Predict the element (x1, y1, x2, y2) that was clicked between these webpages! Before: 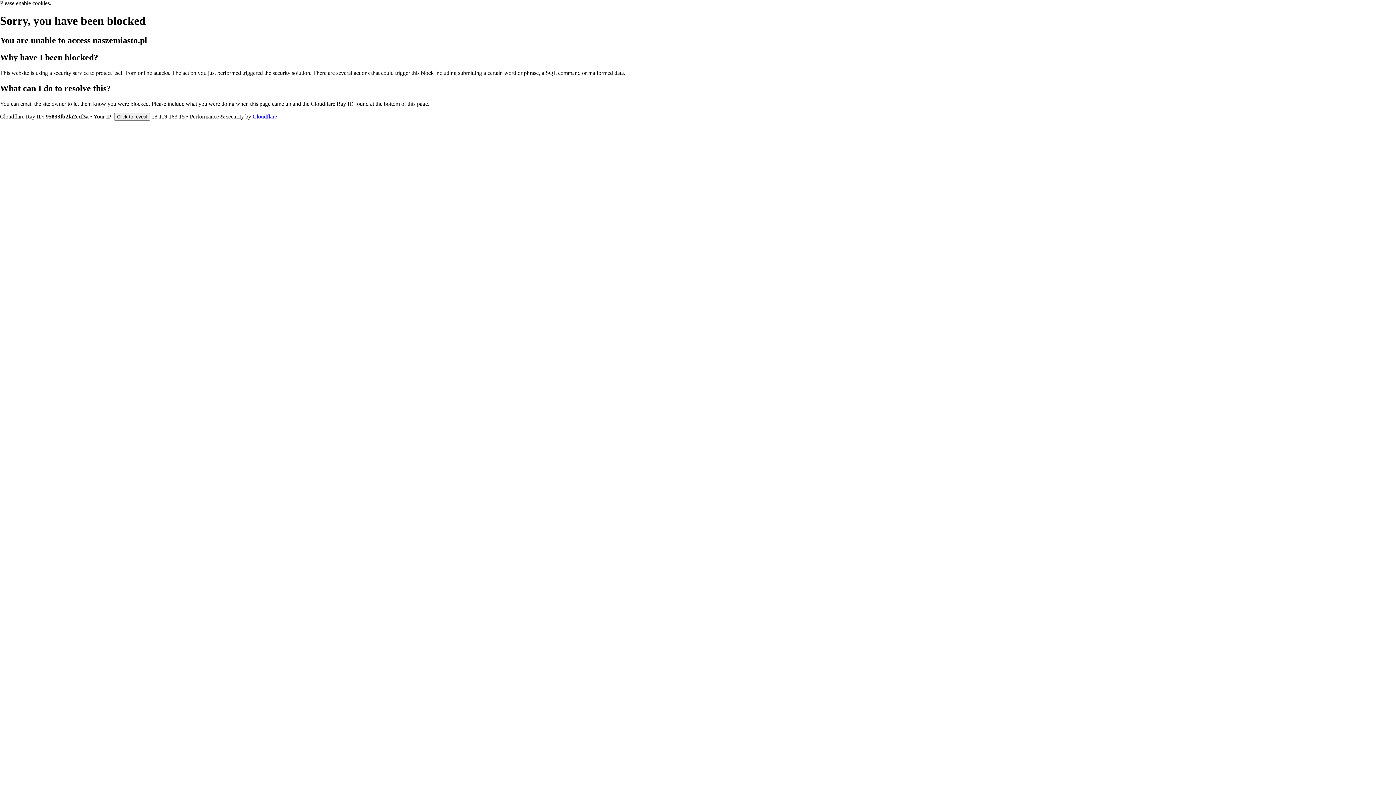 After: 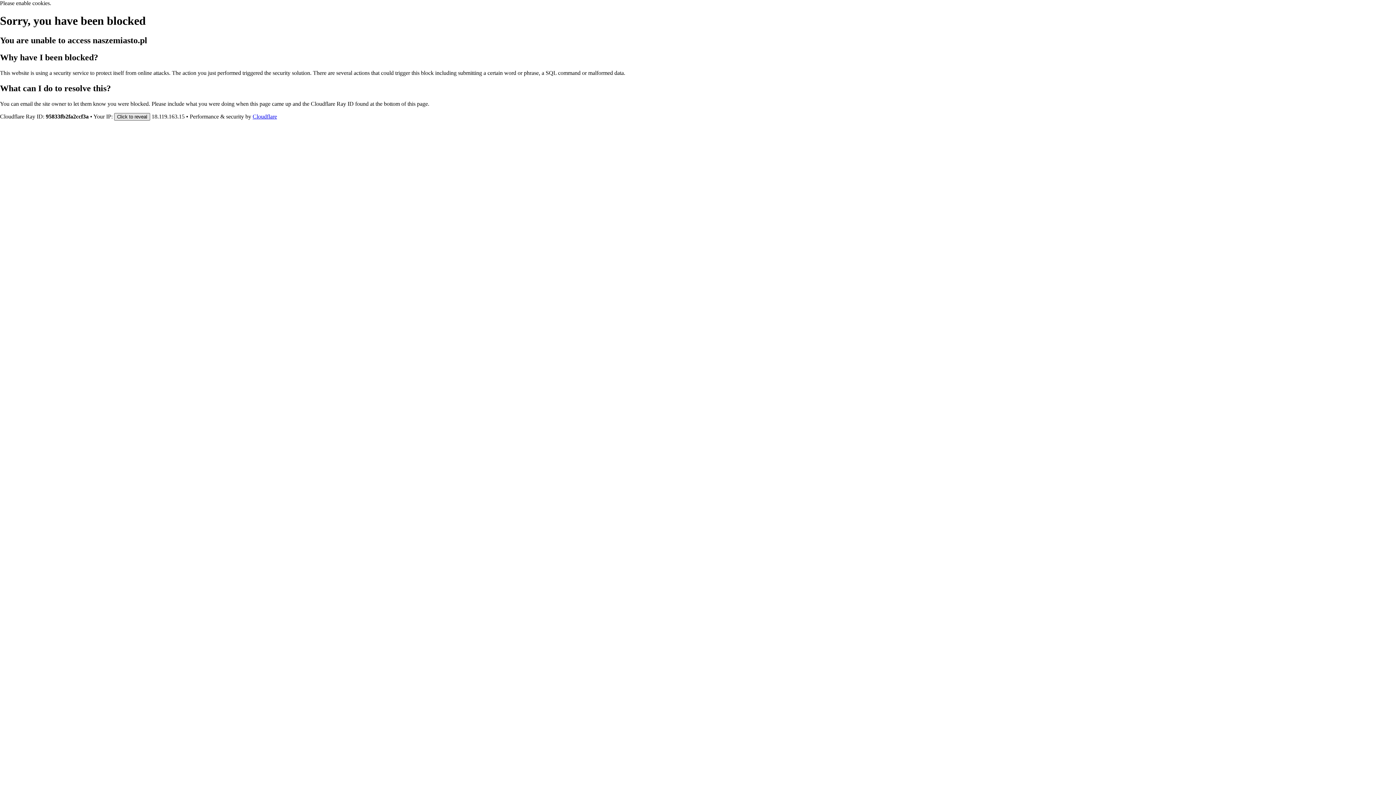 Action: bbox: (114, 112, 150, 120) label: Click to reveal